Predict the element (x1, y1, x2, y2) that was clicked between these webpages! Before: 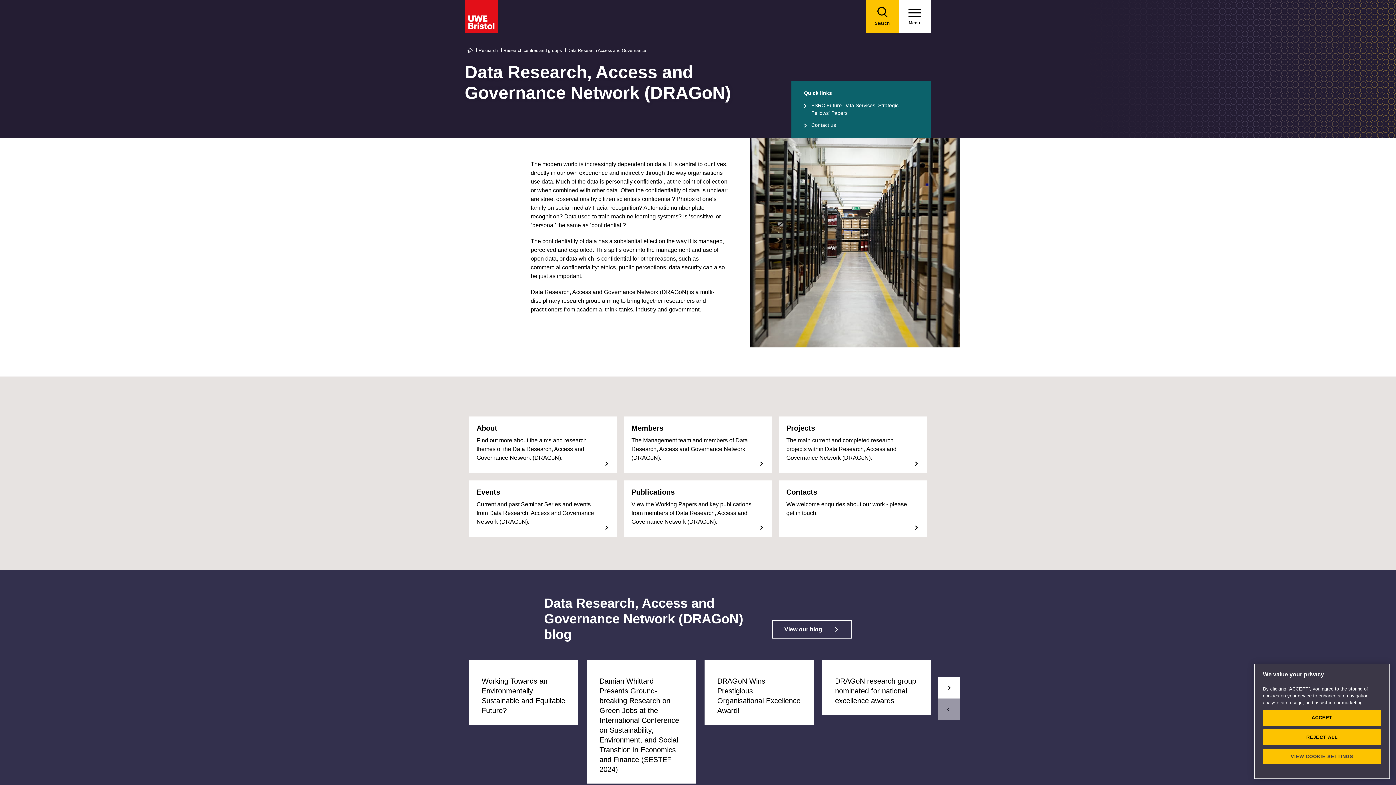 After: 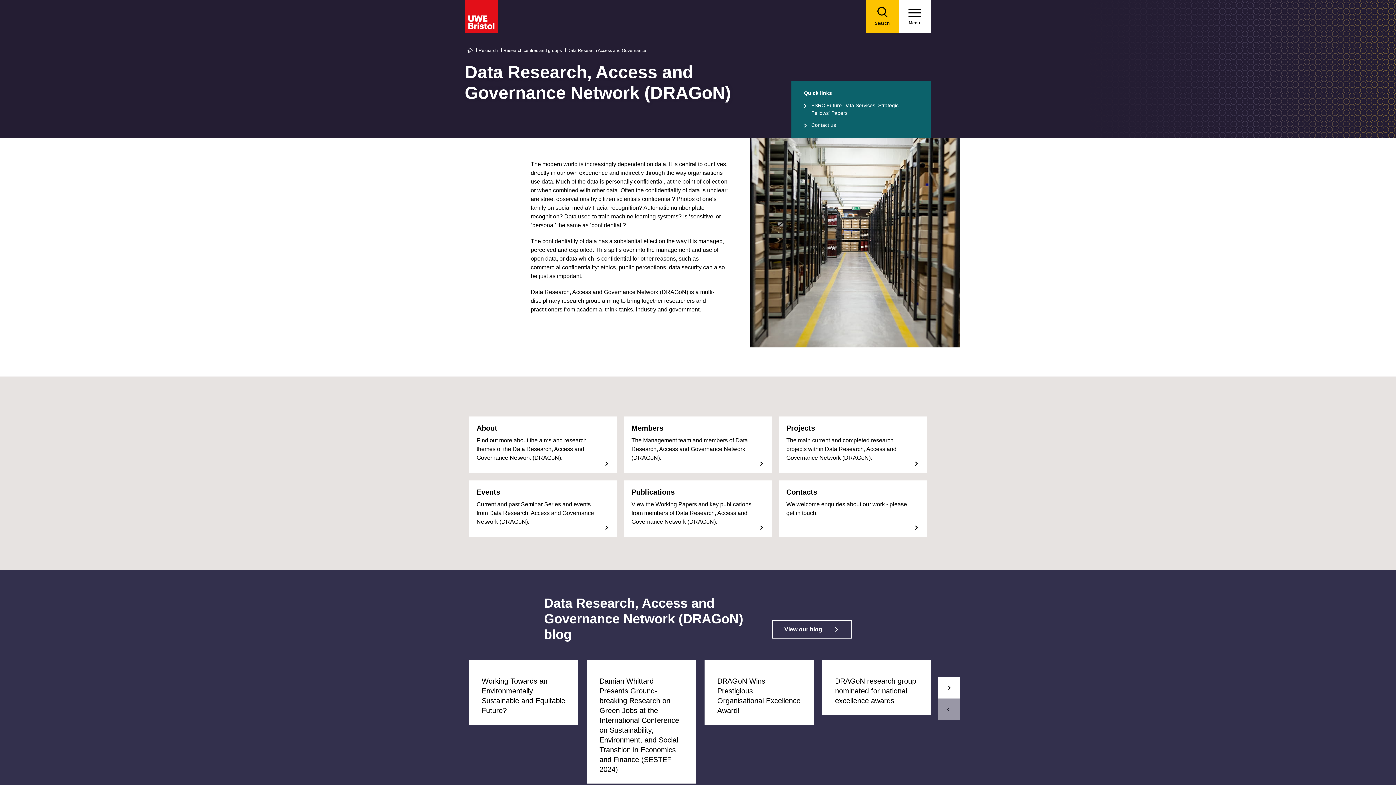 Action: label: ACCEPT bbox: (1263, 716, 1381, 732)